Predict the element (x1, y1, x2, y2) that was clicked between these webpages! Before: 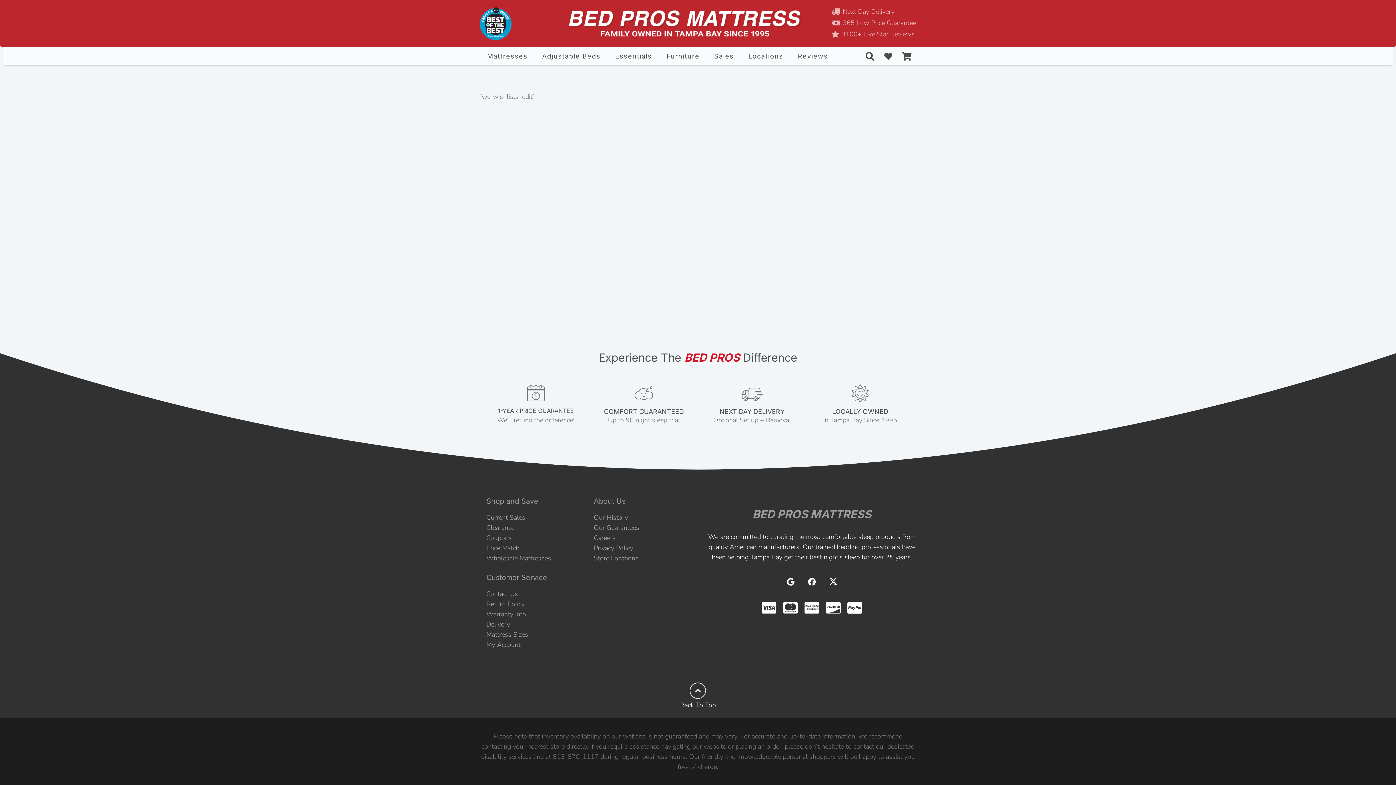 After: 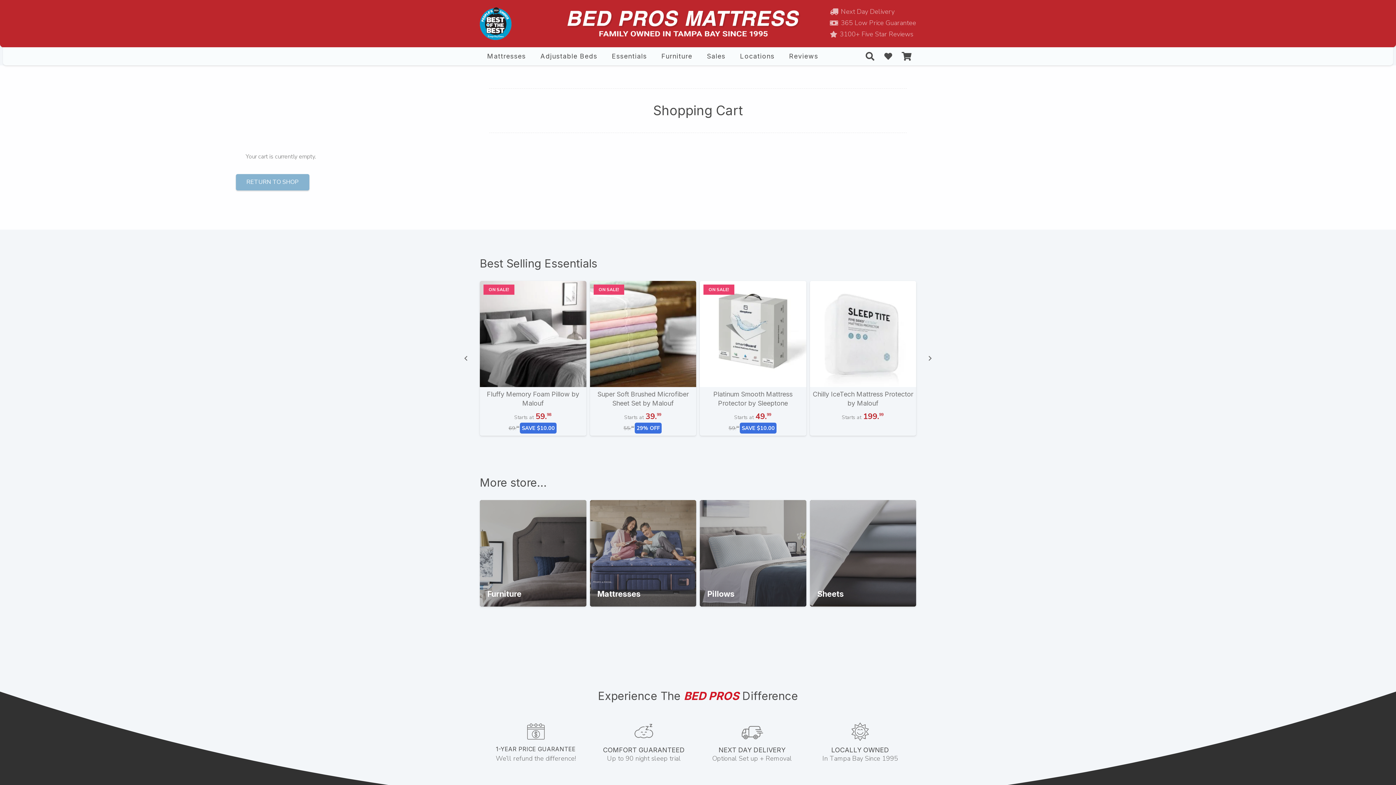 Action: label: Cart bbox: (897, 46, 916, 65)